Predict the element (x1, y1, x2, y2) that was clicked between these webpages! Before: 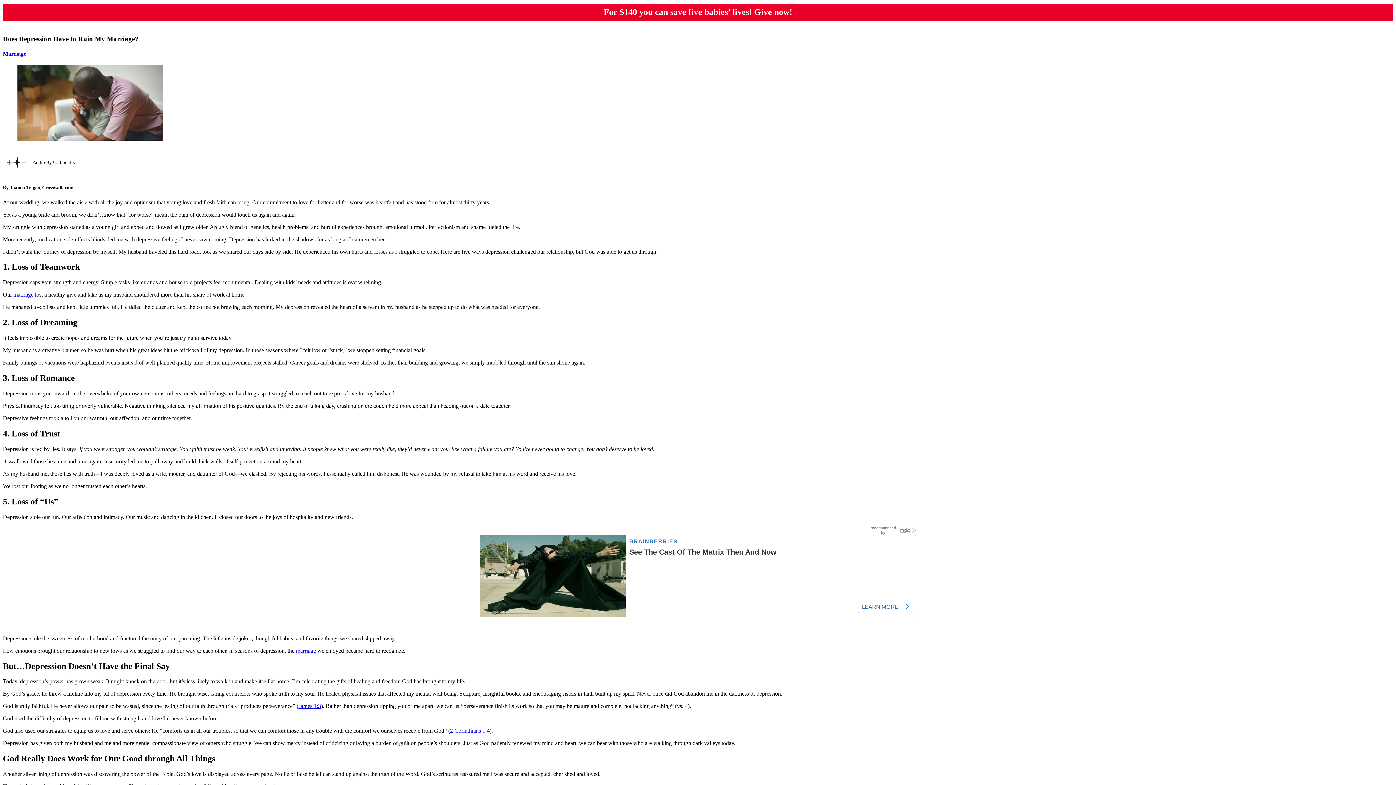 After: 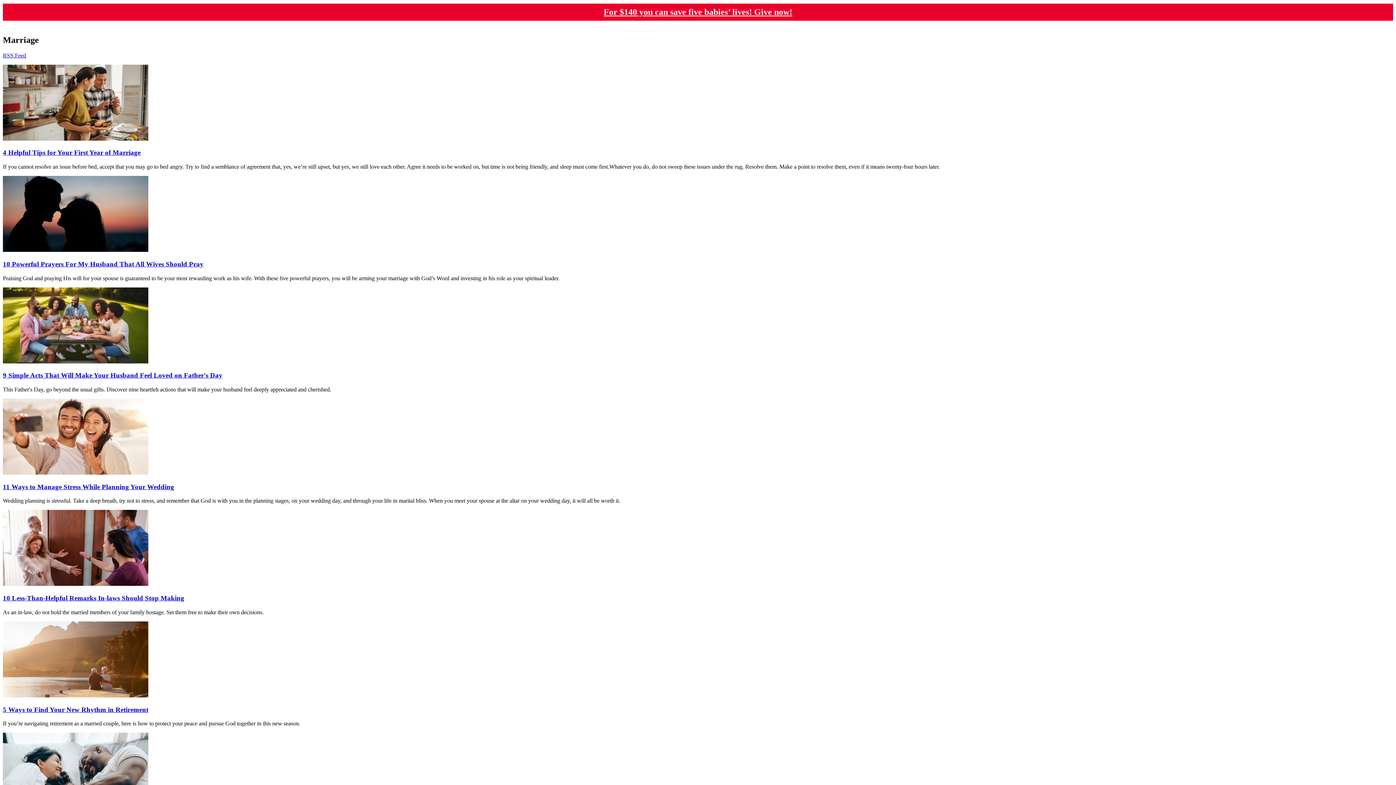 Action: label: Marriage bbox: (2, 50, 26, 56)